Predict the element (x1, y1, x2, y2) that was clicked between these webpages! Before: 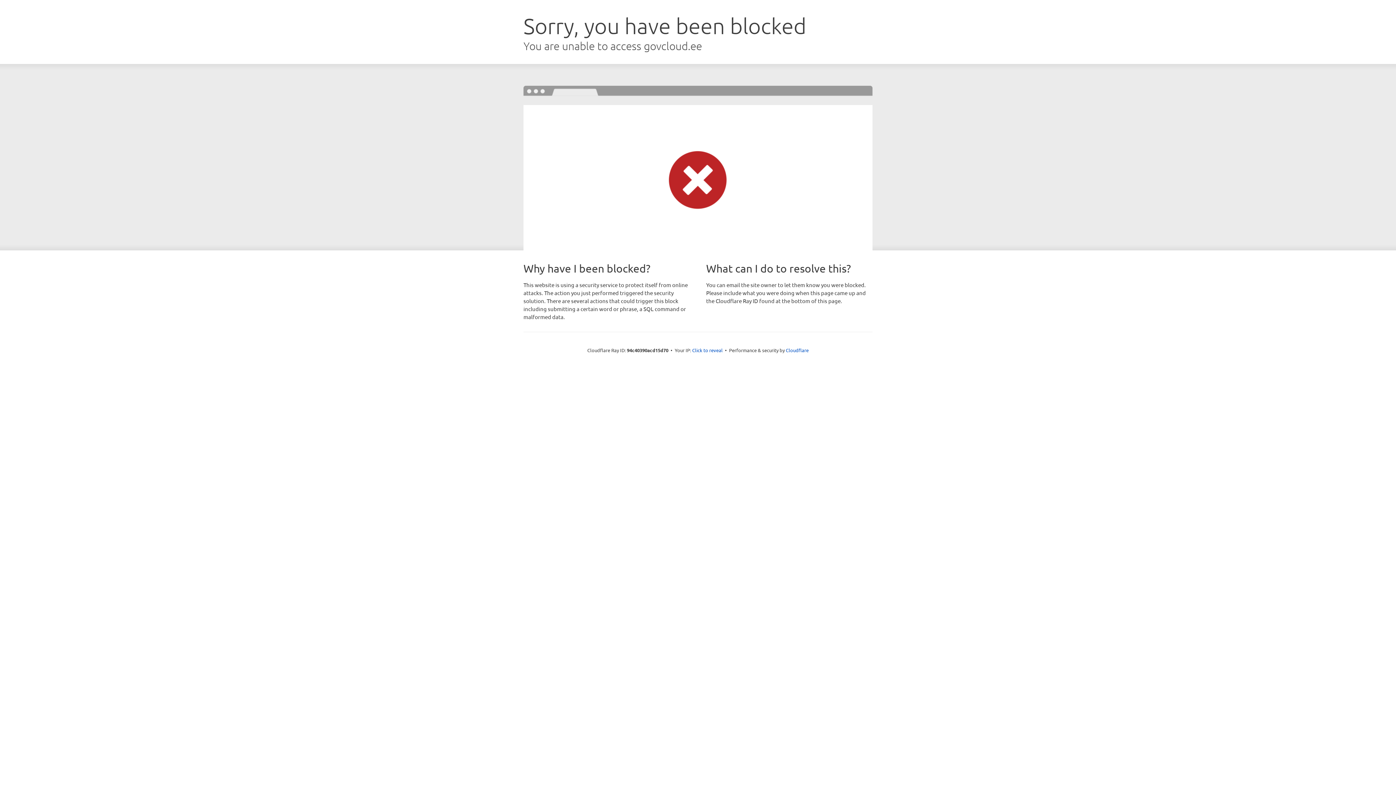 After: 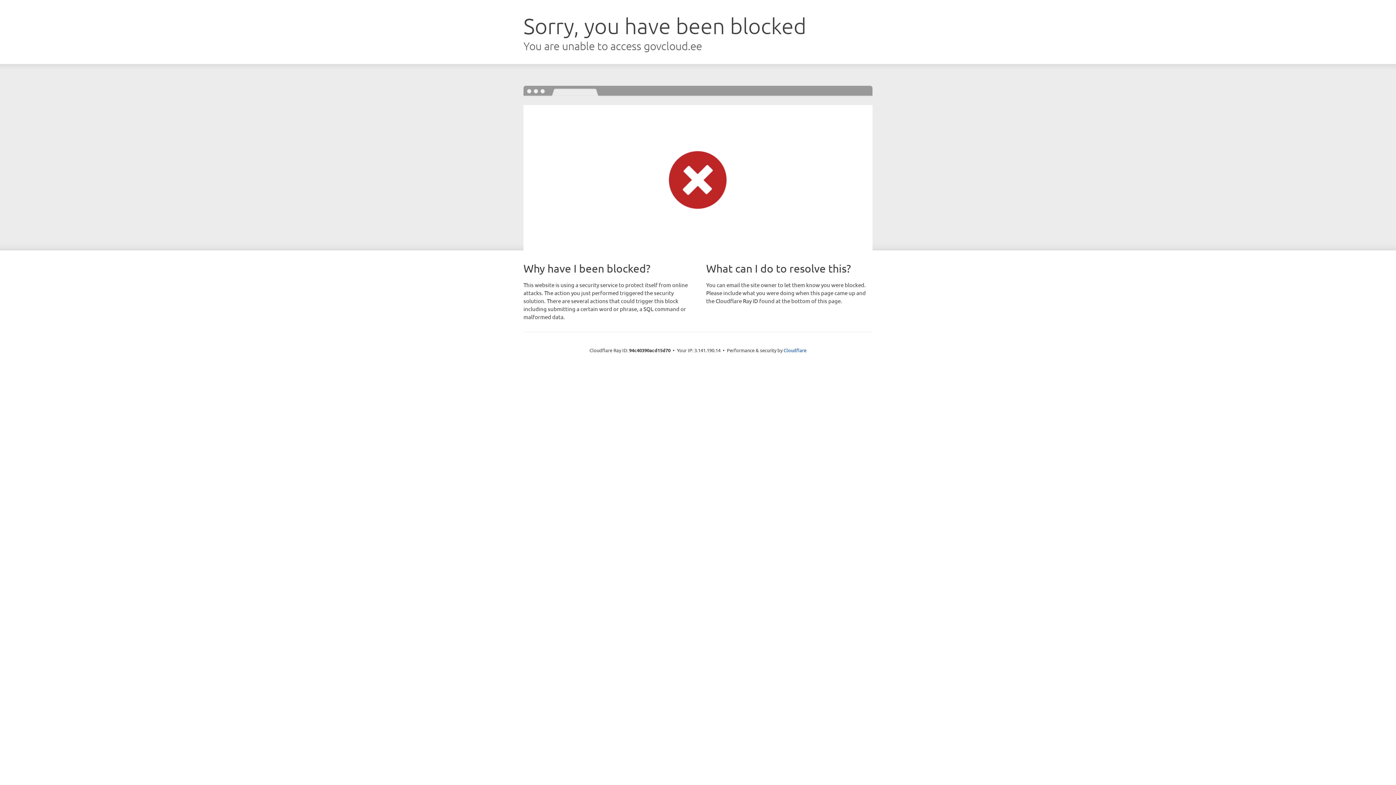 Action: label: Click to reveal bbox: (692, 346, 722, 353)